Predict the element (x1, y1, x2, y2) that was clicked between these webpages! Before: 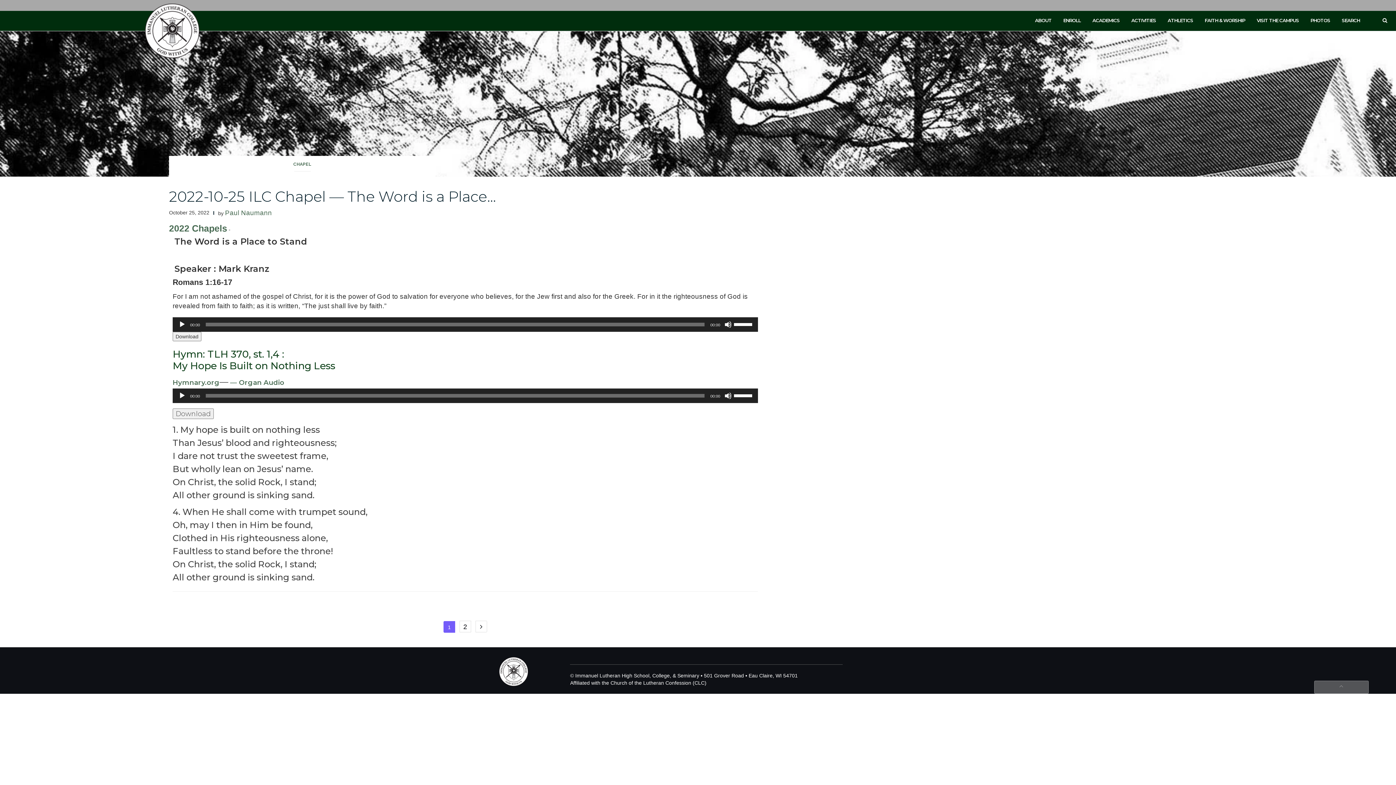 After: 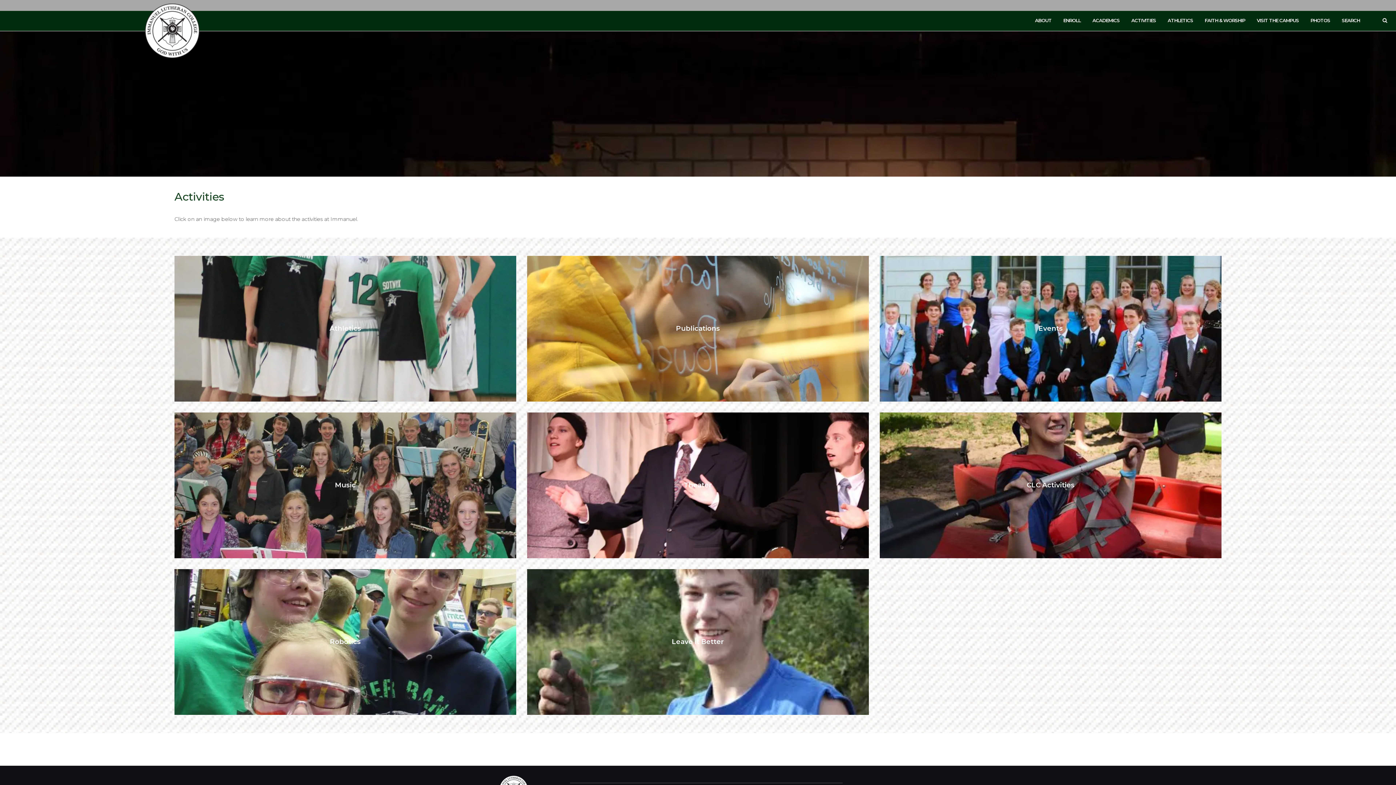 Action: bbox: (1131, 17, 1156, 37) label: ACTIVITIES